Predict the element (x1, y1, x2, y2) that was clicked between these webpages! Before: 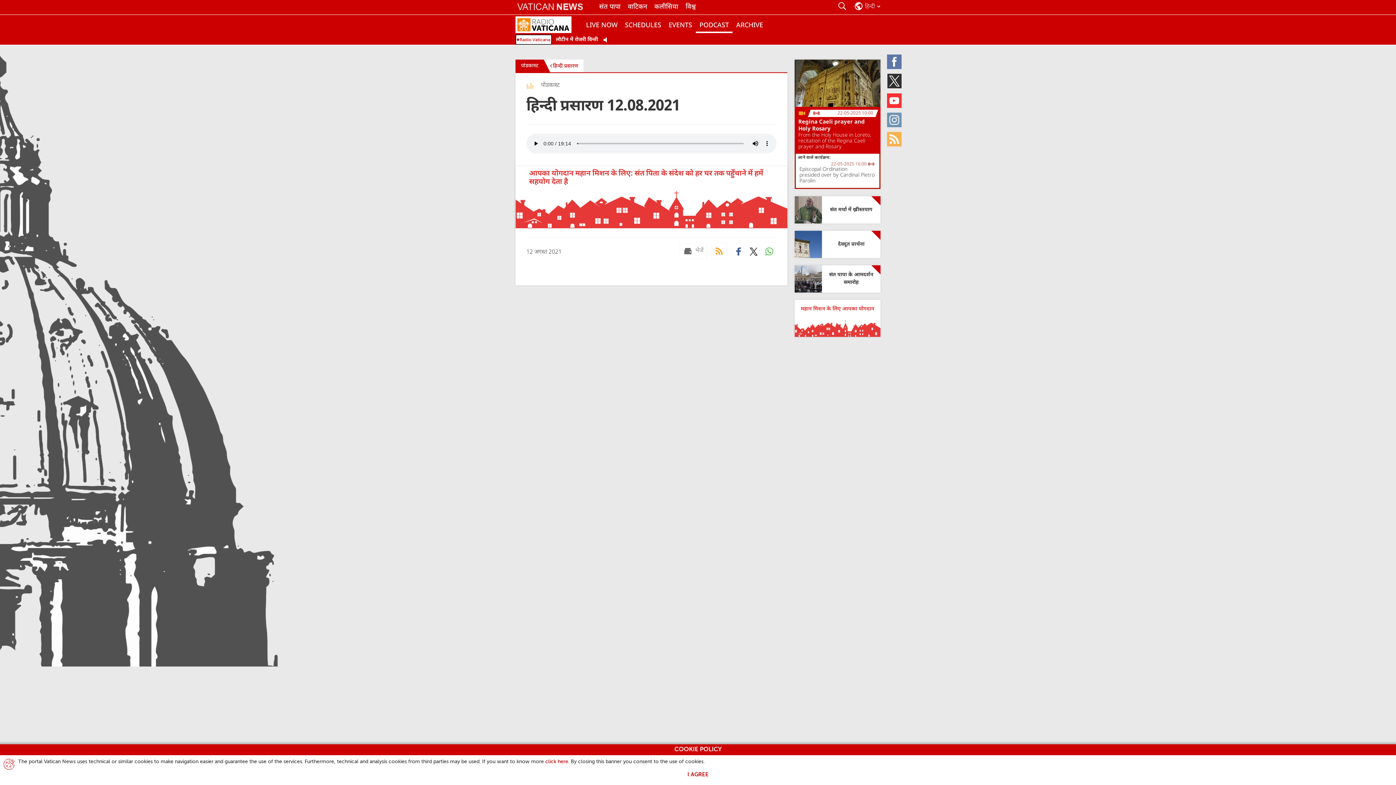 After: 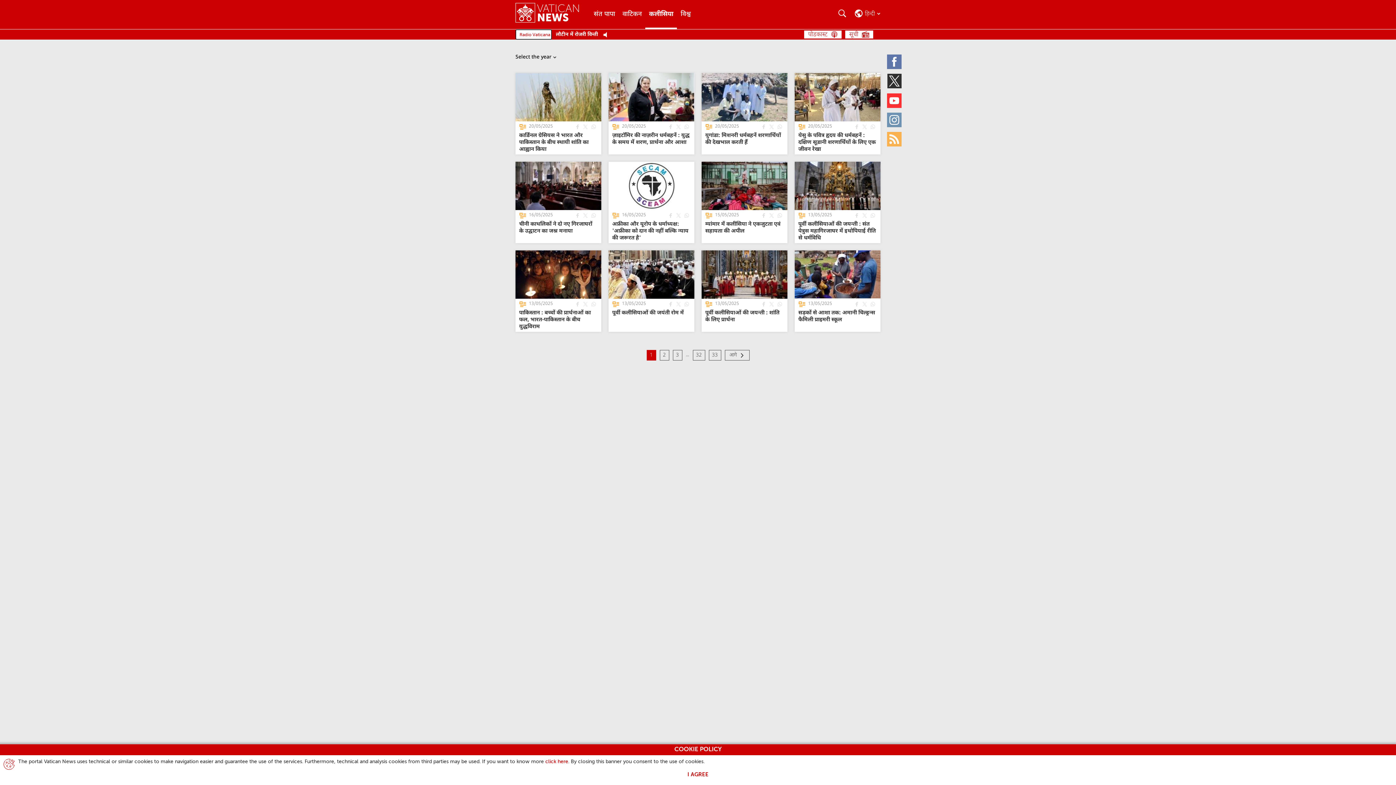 Action: label: कलीसिया bbox: (650, 0, 682, 14)